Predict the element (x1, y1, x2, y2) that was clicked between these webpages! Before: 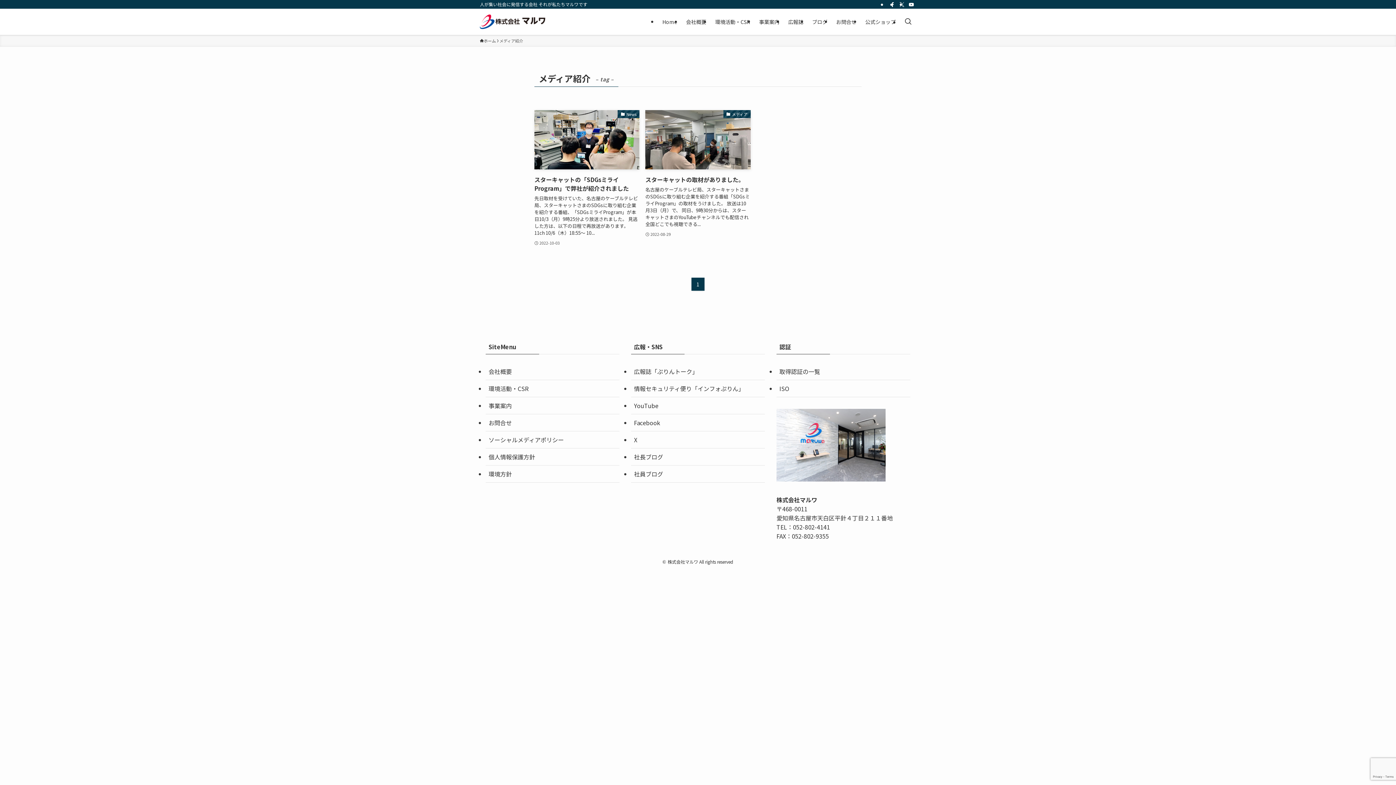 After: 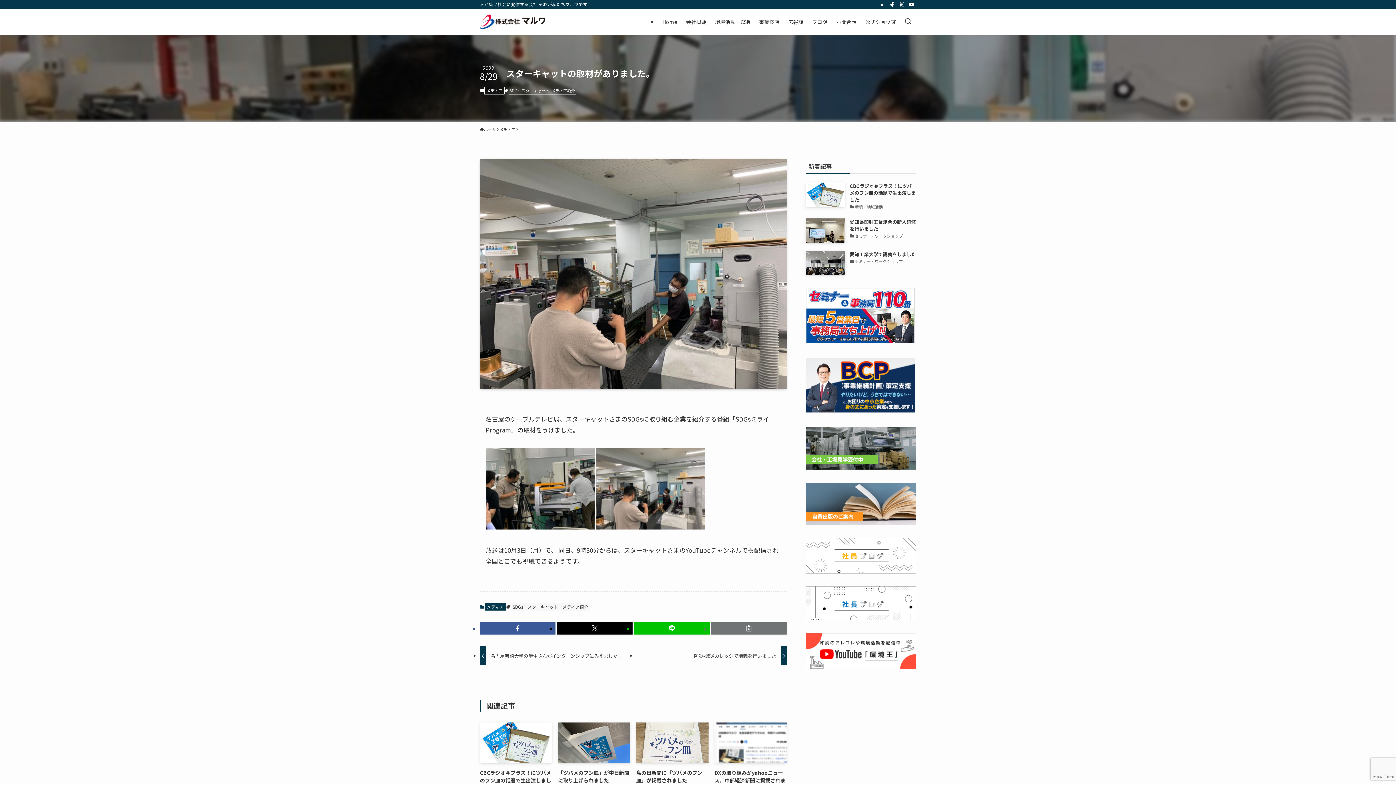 Action: label: メディア
スターキャットの取材がありました。
名古屋のケーブルテレビ局、スターキャットさまのSDGsに取り組む企業を紹介する番組「SDGsミライProgram」の取材をうけました。 放送は10月3日（月）で、 同日、9時30分からは、スターキャットさまのYouTubeチャンネルでも配信され全国どこでも視聴できる...
2022-08-29 bbox: (645, 110, 750, 247)